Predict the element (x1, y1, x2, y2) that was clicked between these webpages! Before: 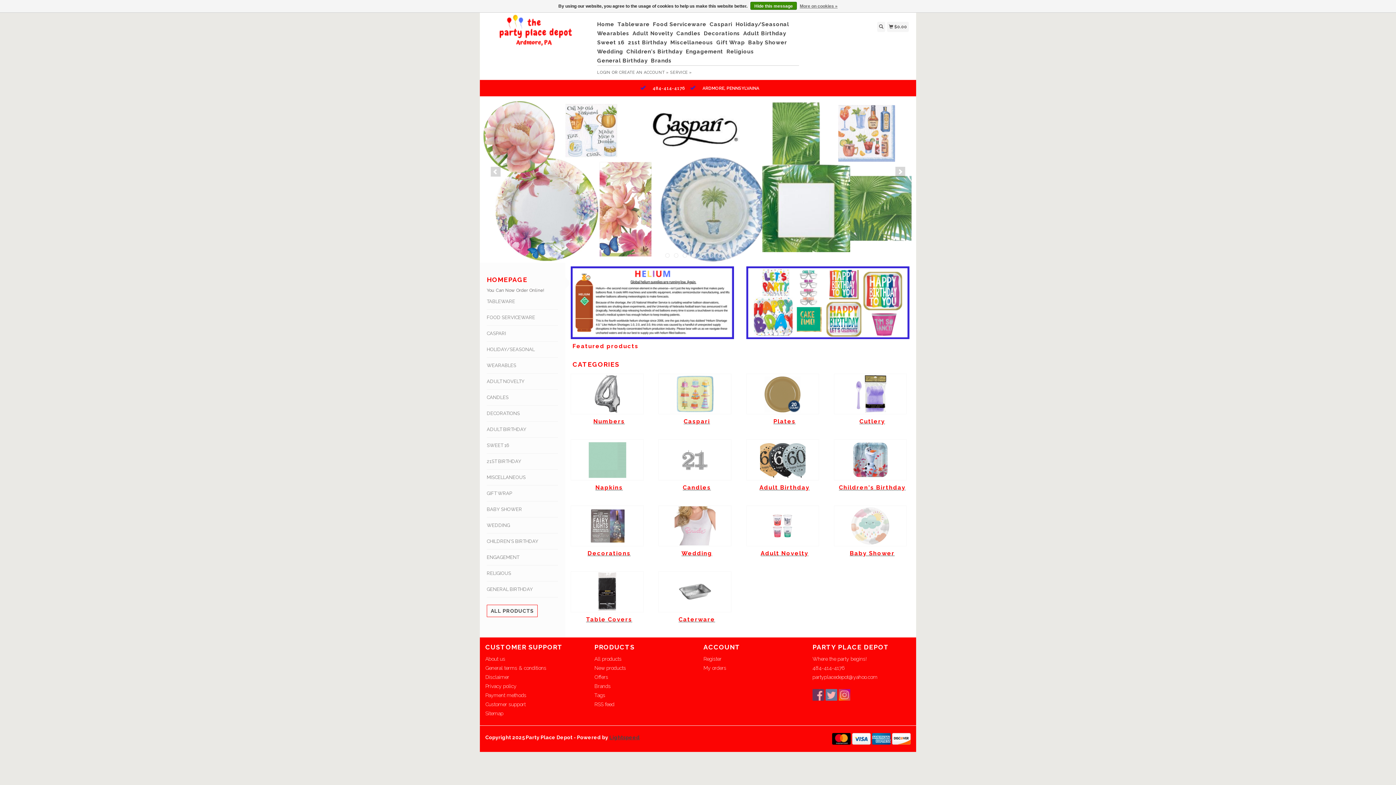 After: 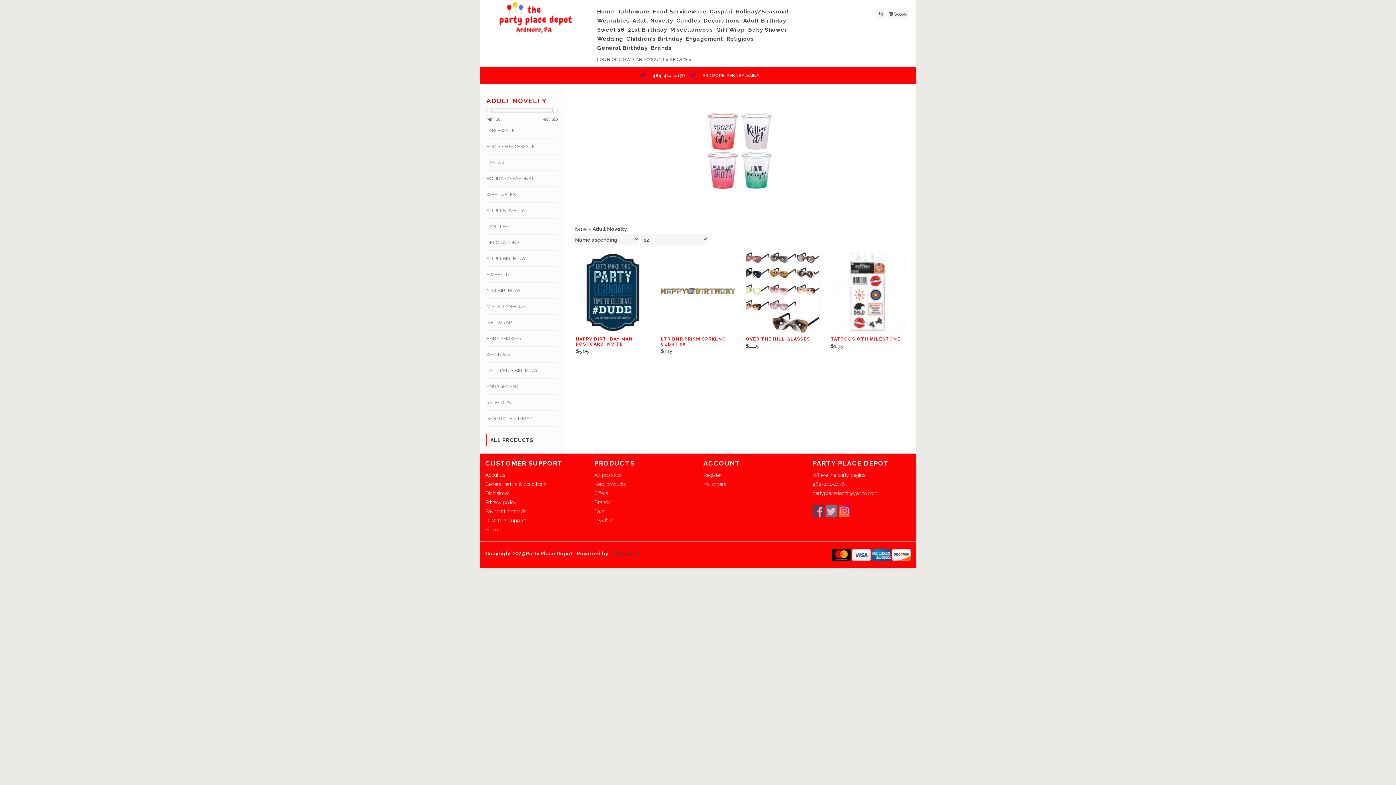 Action: bbox: (746, 505, 823, 557) label: Adult Novelty